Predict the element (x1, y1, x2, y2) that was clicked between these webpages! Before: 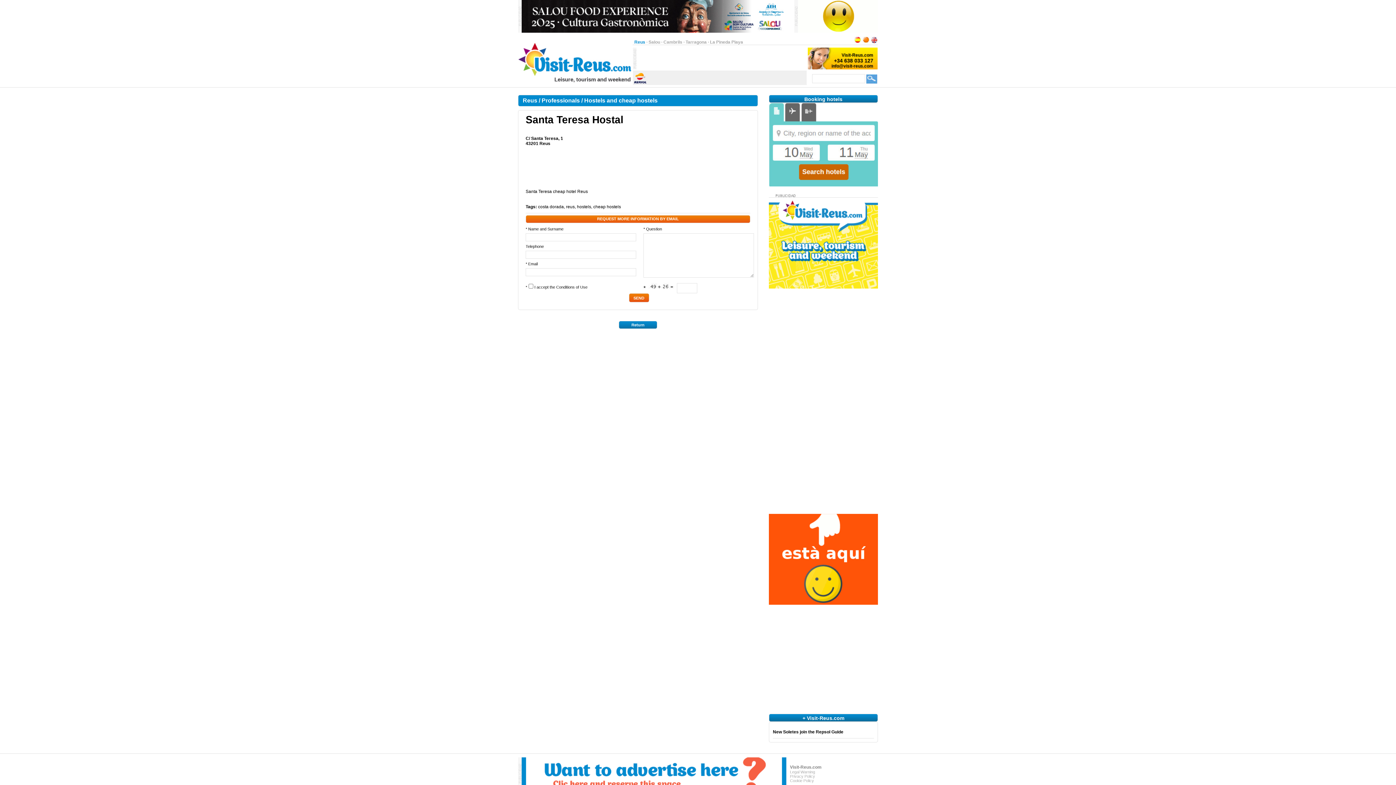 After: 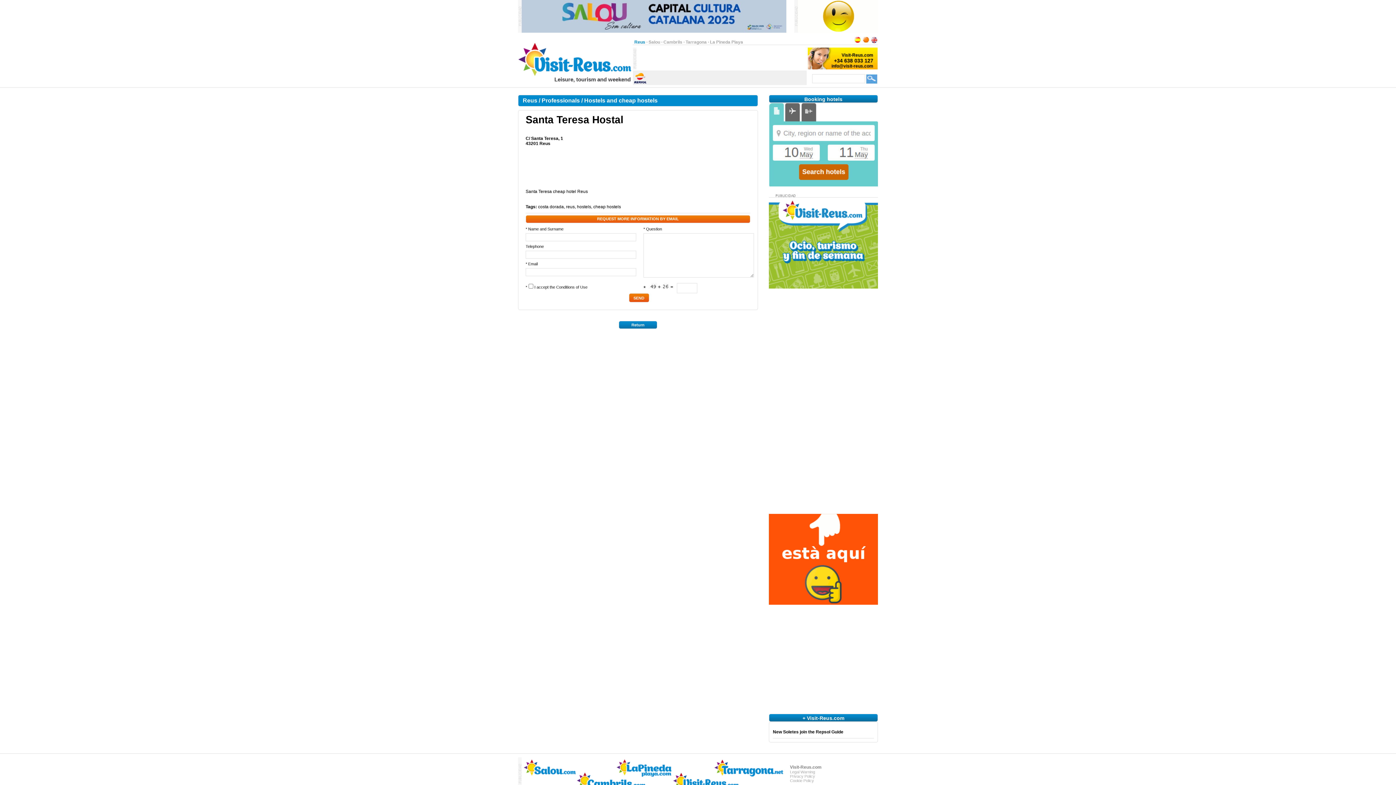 Action: bbox: (870, 39, 878, 44)